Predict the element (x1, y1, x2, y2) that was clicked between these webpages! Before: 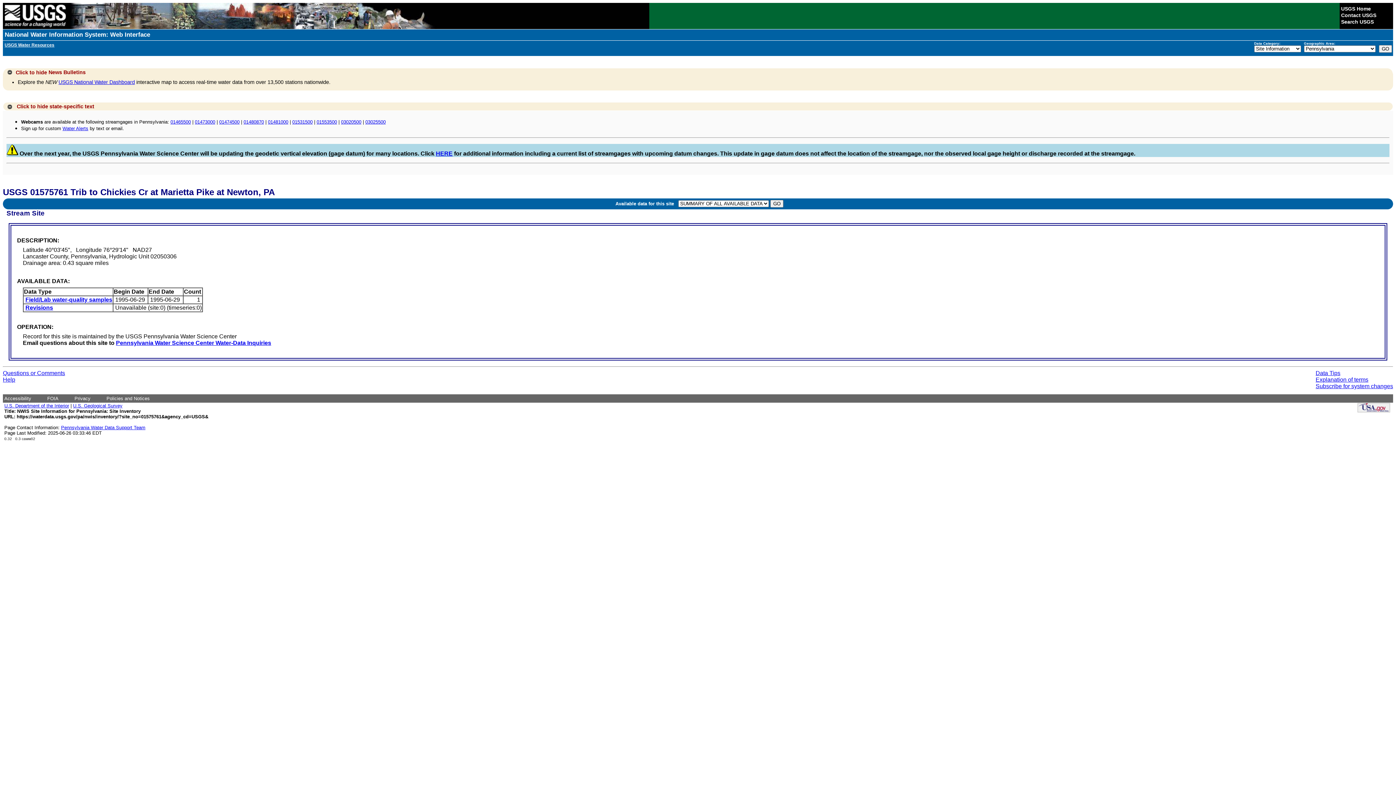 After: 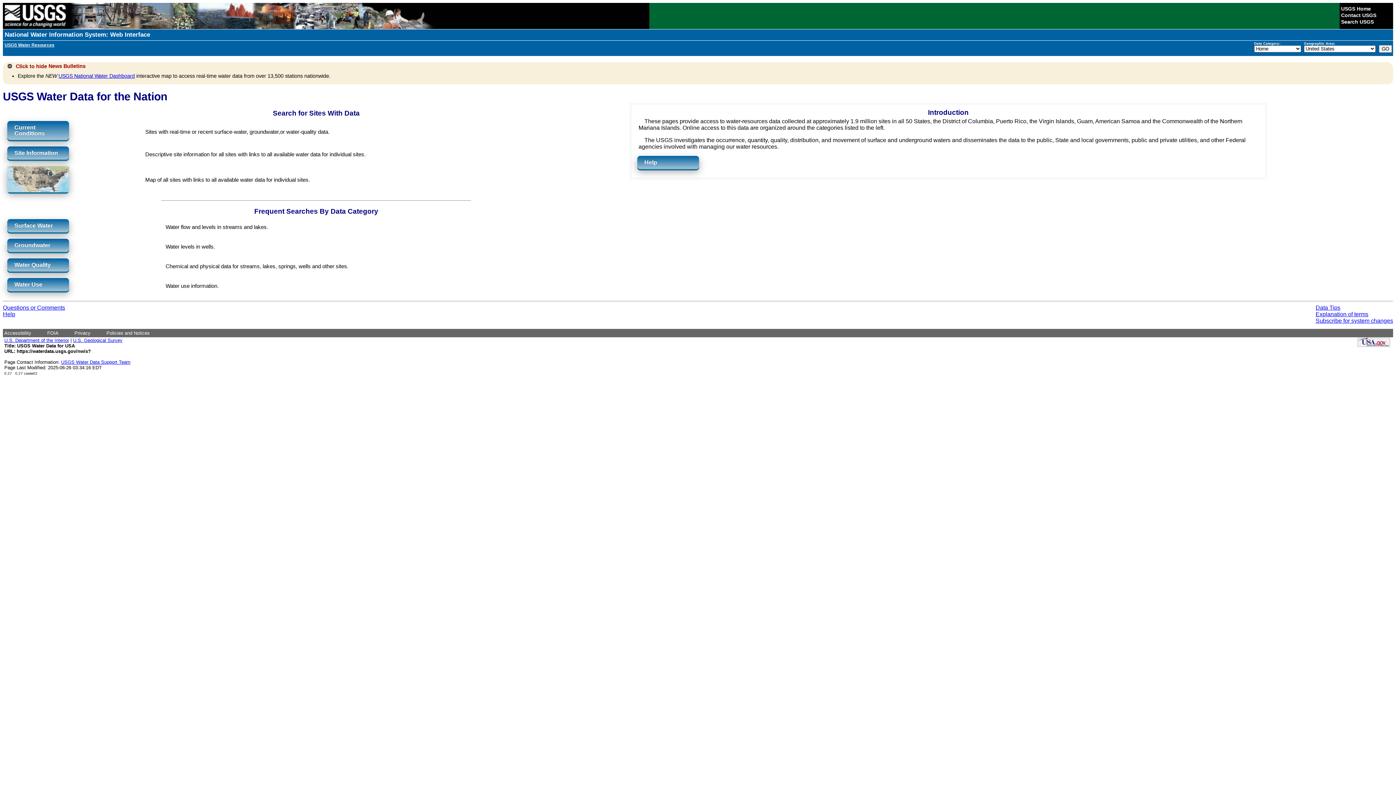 Action: label: National Water Information System: Web Interface bbox: (4, 31, 150, 38)